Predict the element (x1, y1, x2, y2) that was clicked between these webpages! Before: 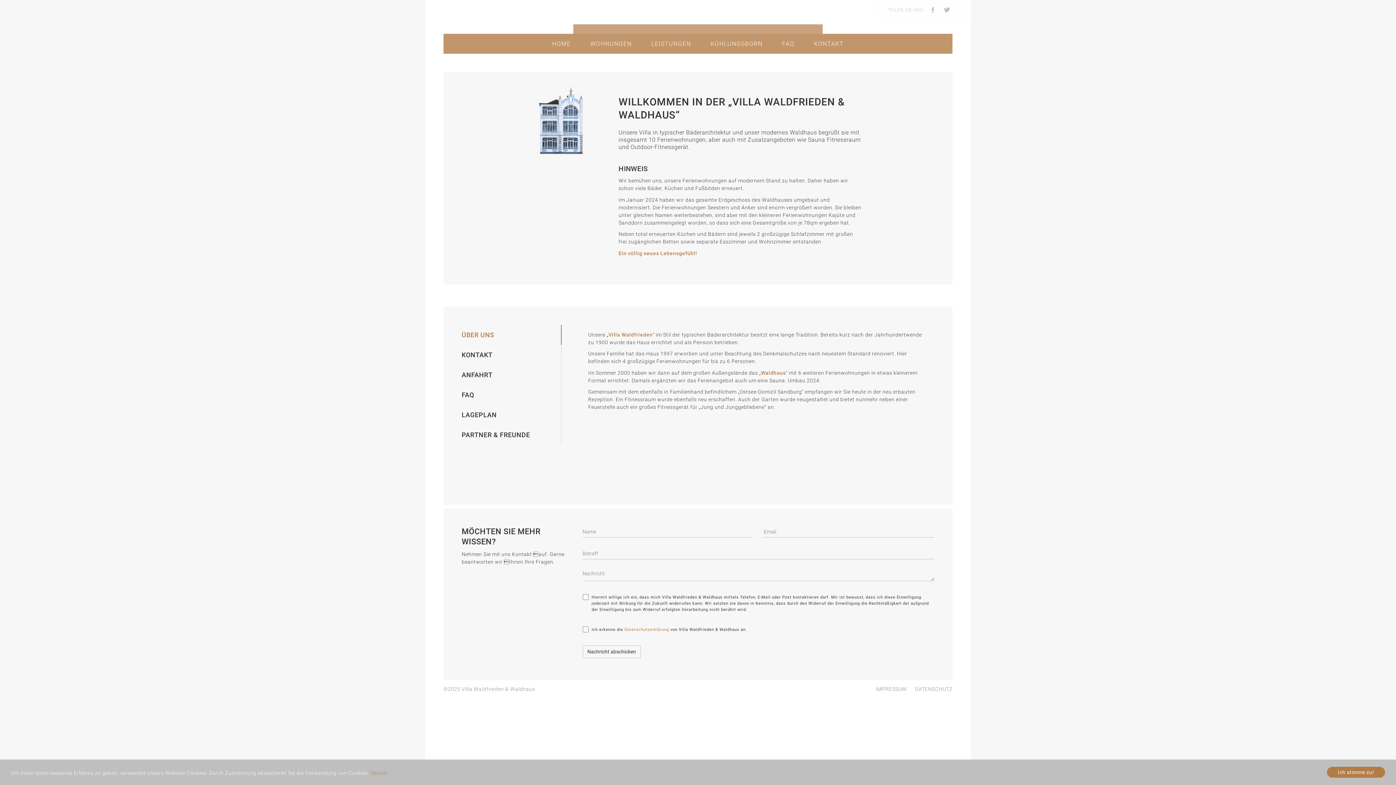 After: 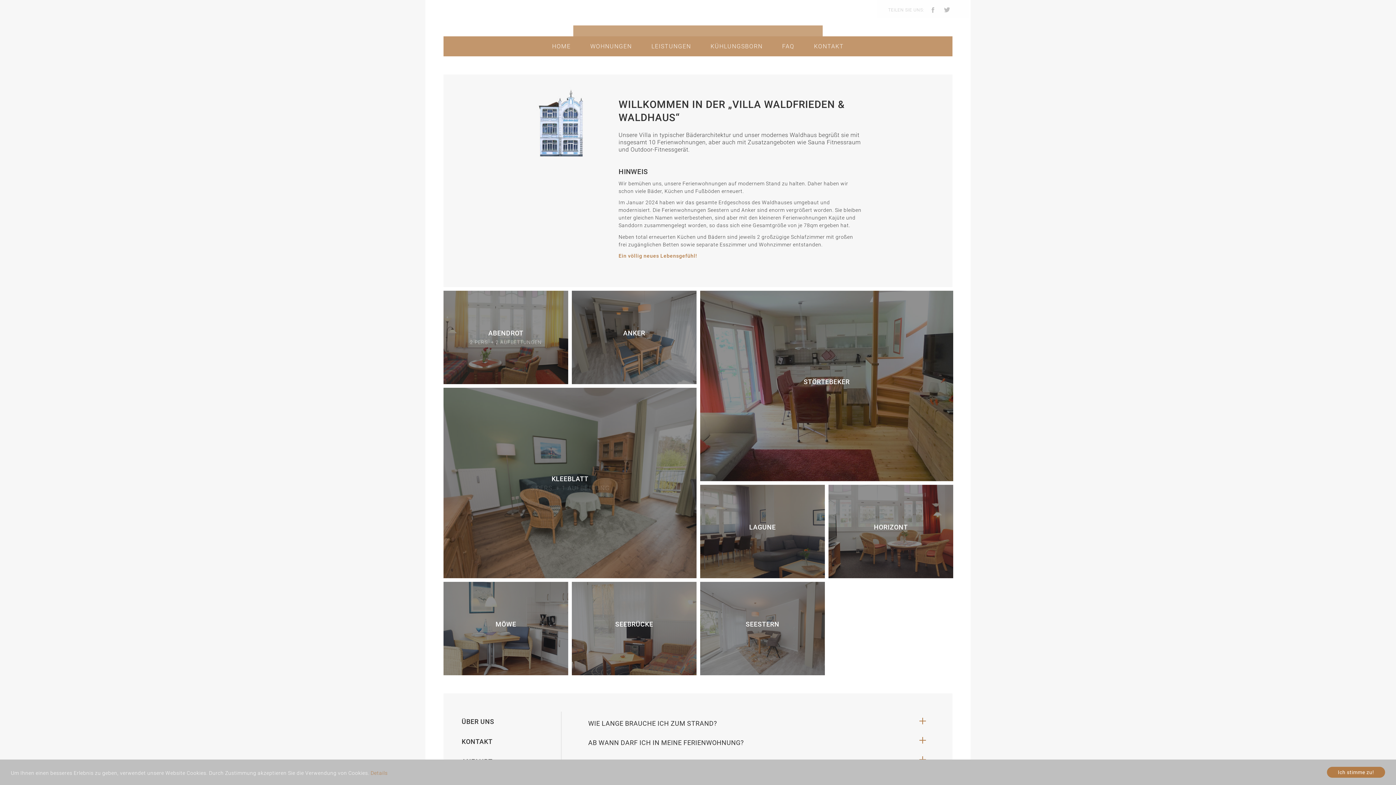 Action: bbox: (461, 611, 561, 631) label: FAQ